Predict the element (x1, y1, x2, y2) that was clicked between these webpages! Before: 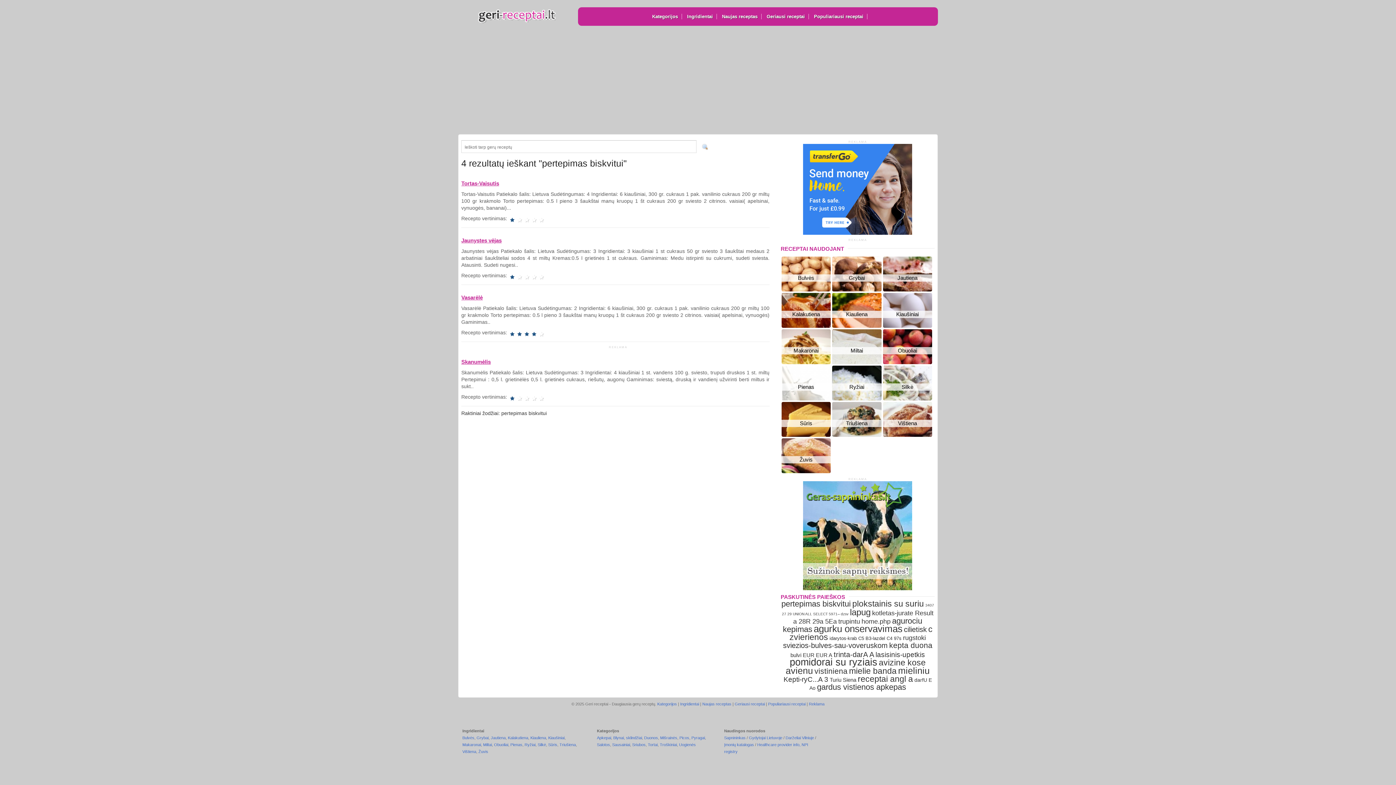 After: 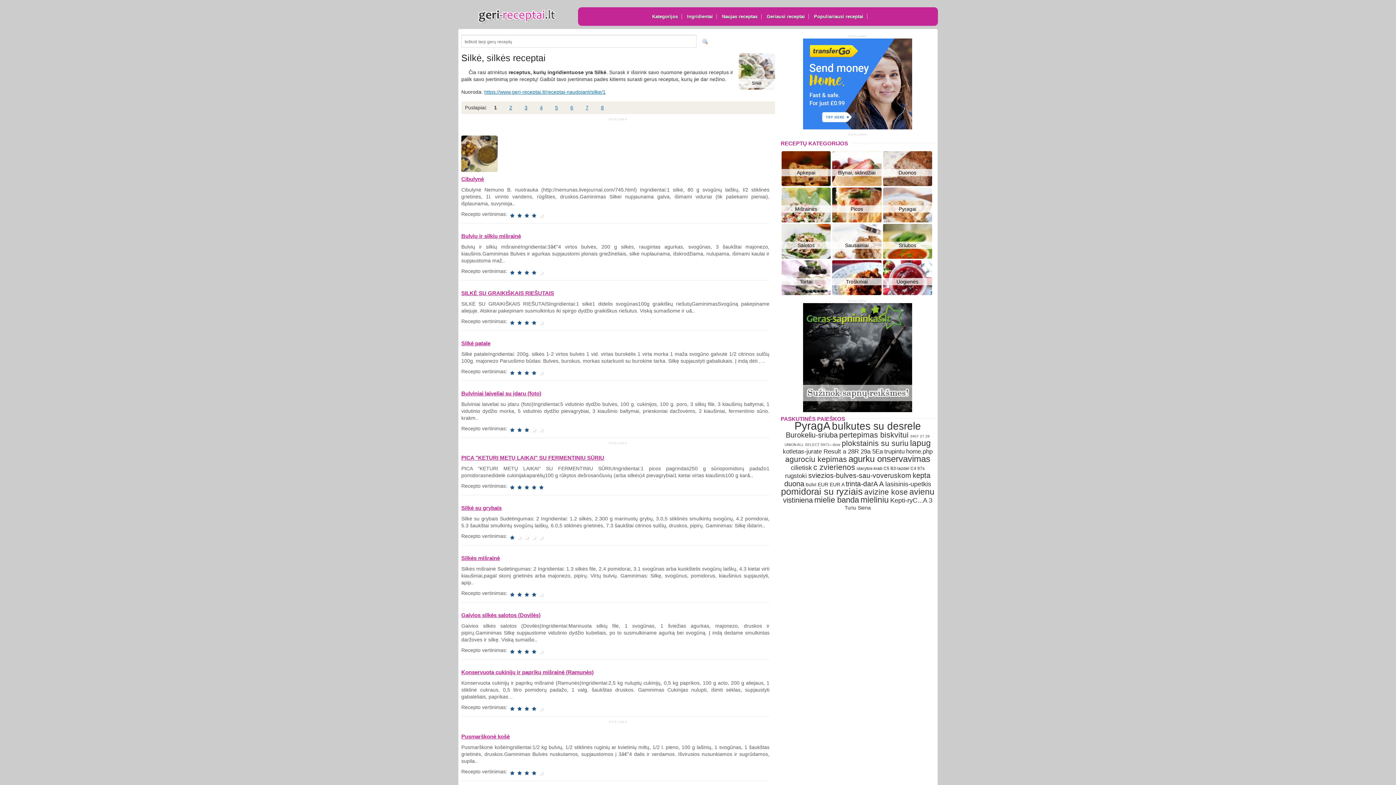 Action: bbox: (537, 742, 546, 747) label: Silkė